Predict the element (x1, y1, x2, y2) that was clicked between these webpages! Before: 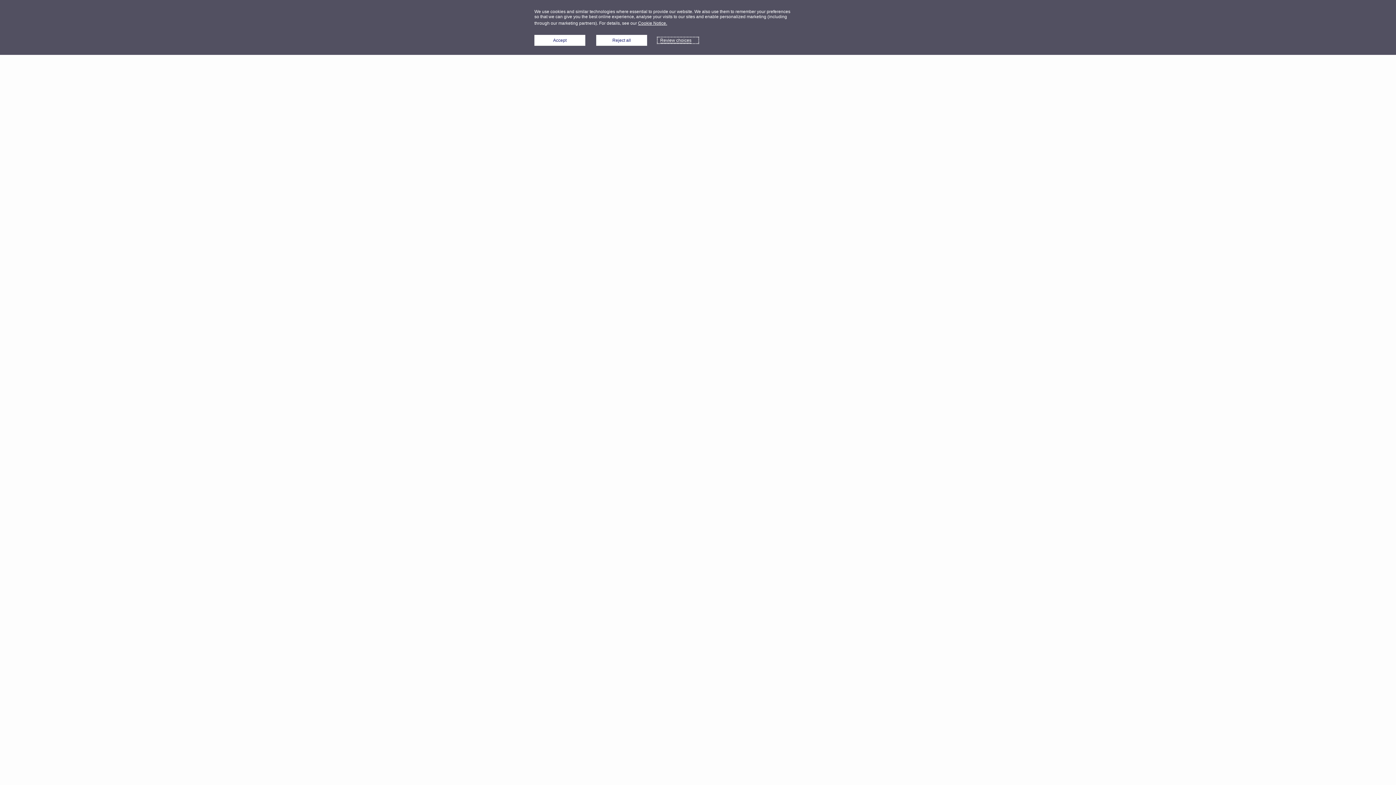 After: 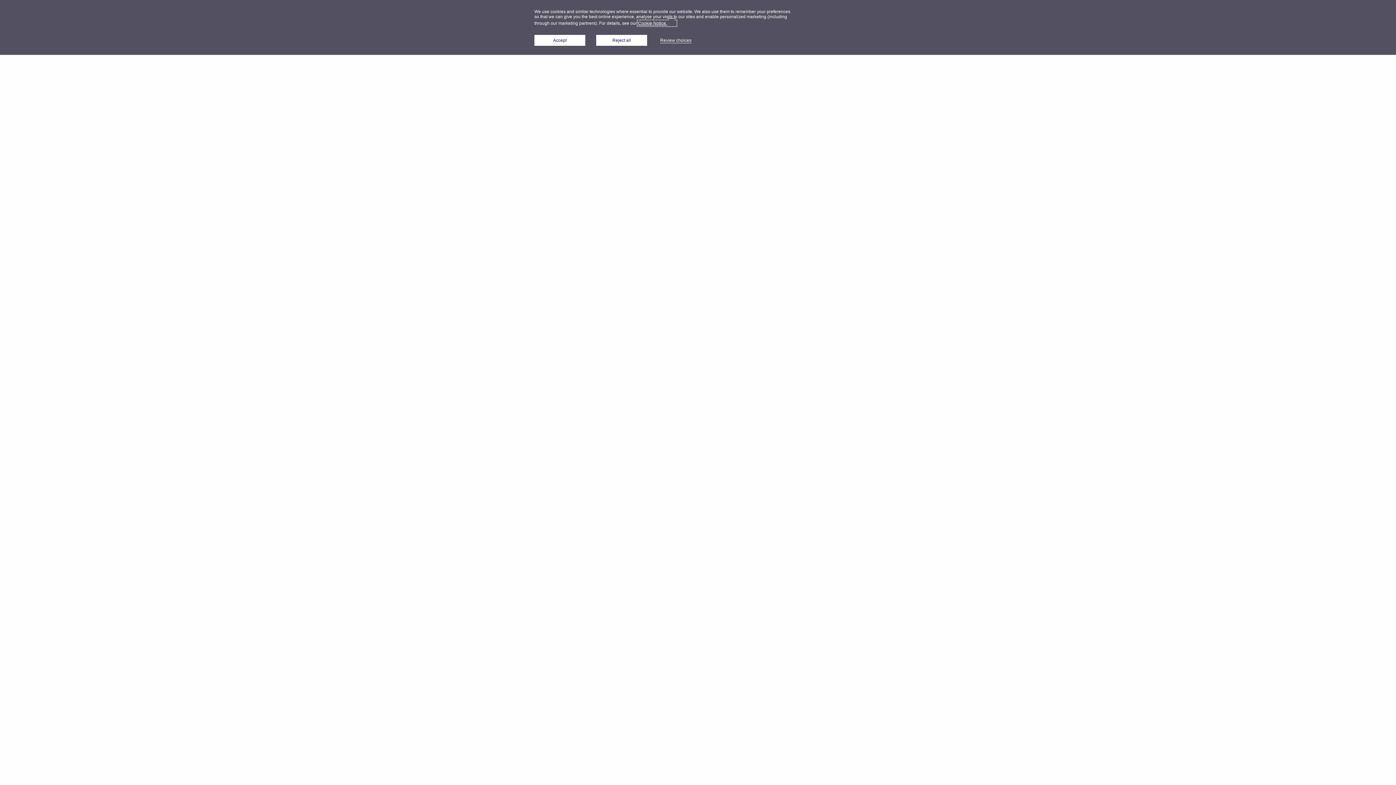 Action: label: Cookie Notice. (External link, opens in a new window) bbox: (638, 20, 676, 25)